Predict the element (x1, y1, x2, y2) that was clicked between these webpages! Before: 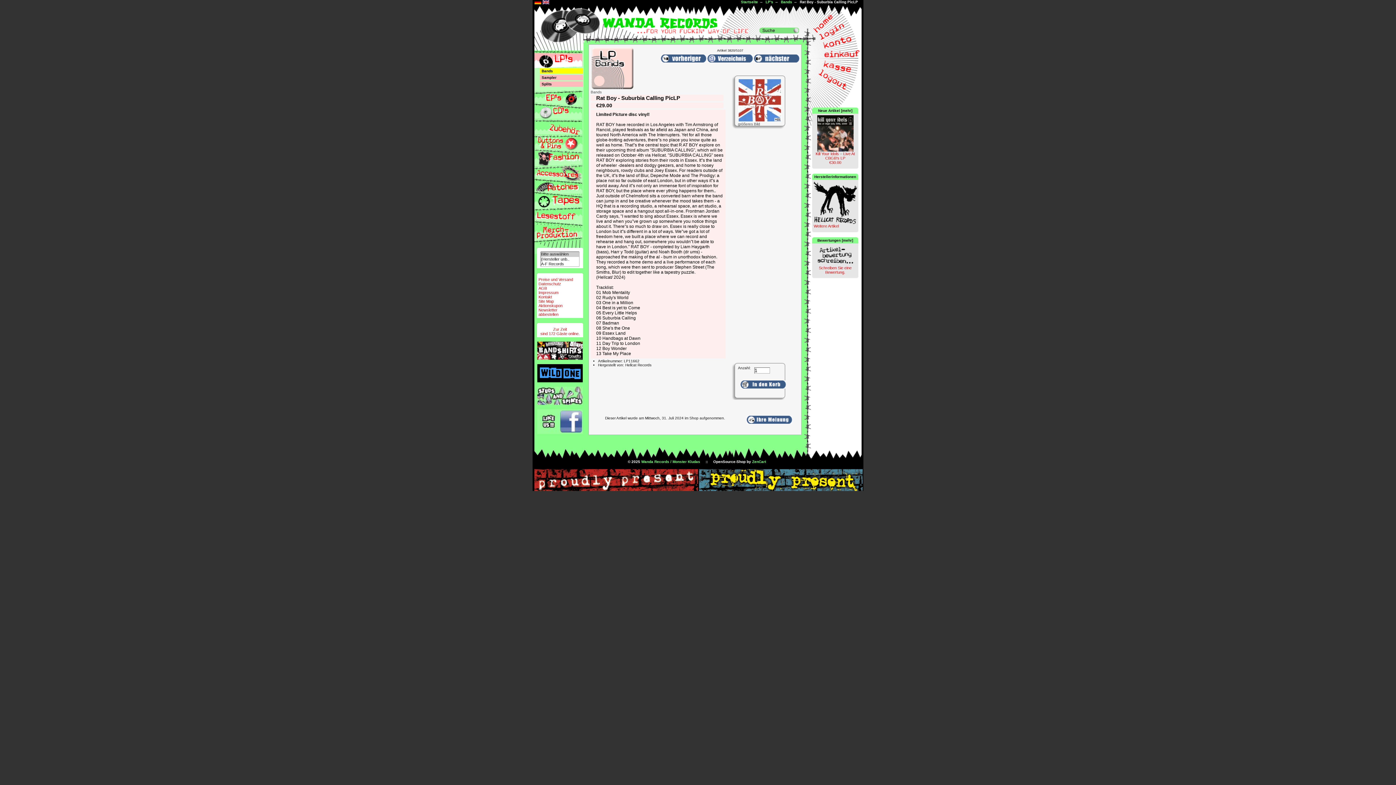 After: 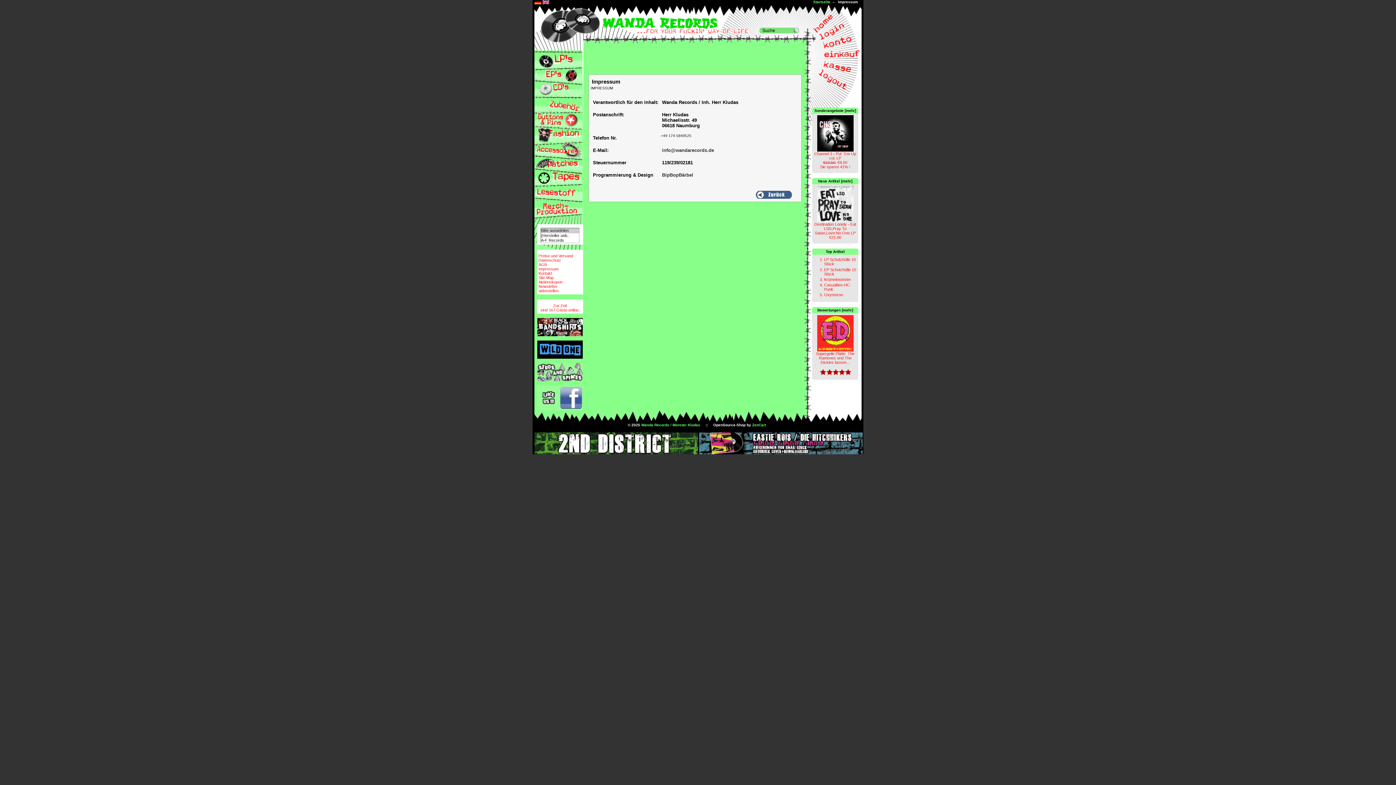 Action: label: Impressum bbox: (538, 290, 558, 294)